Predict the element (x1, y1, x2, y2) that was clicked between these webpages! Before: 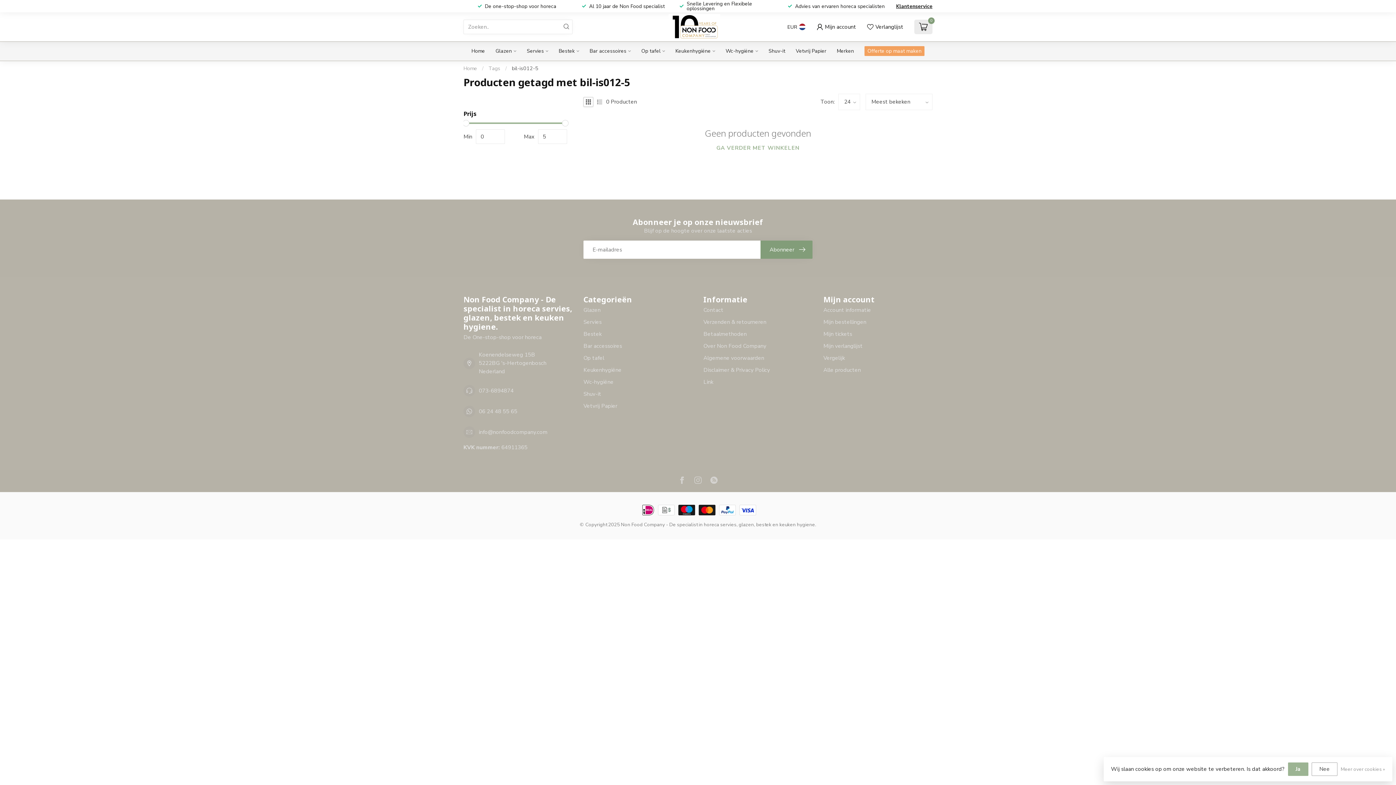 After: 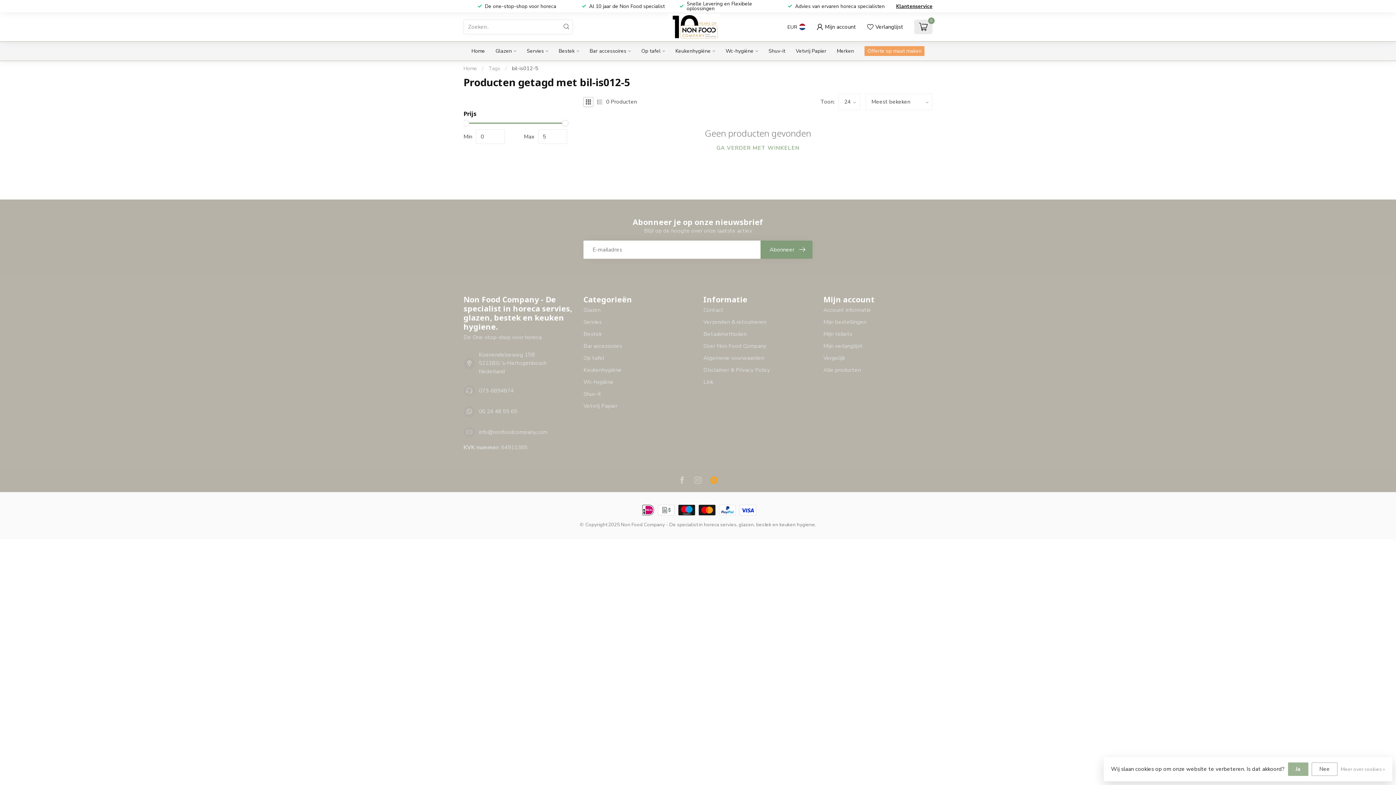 Action: bbox: (710, 476, 717, 486)